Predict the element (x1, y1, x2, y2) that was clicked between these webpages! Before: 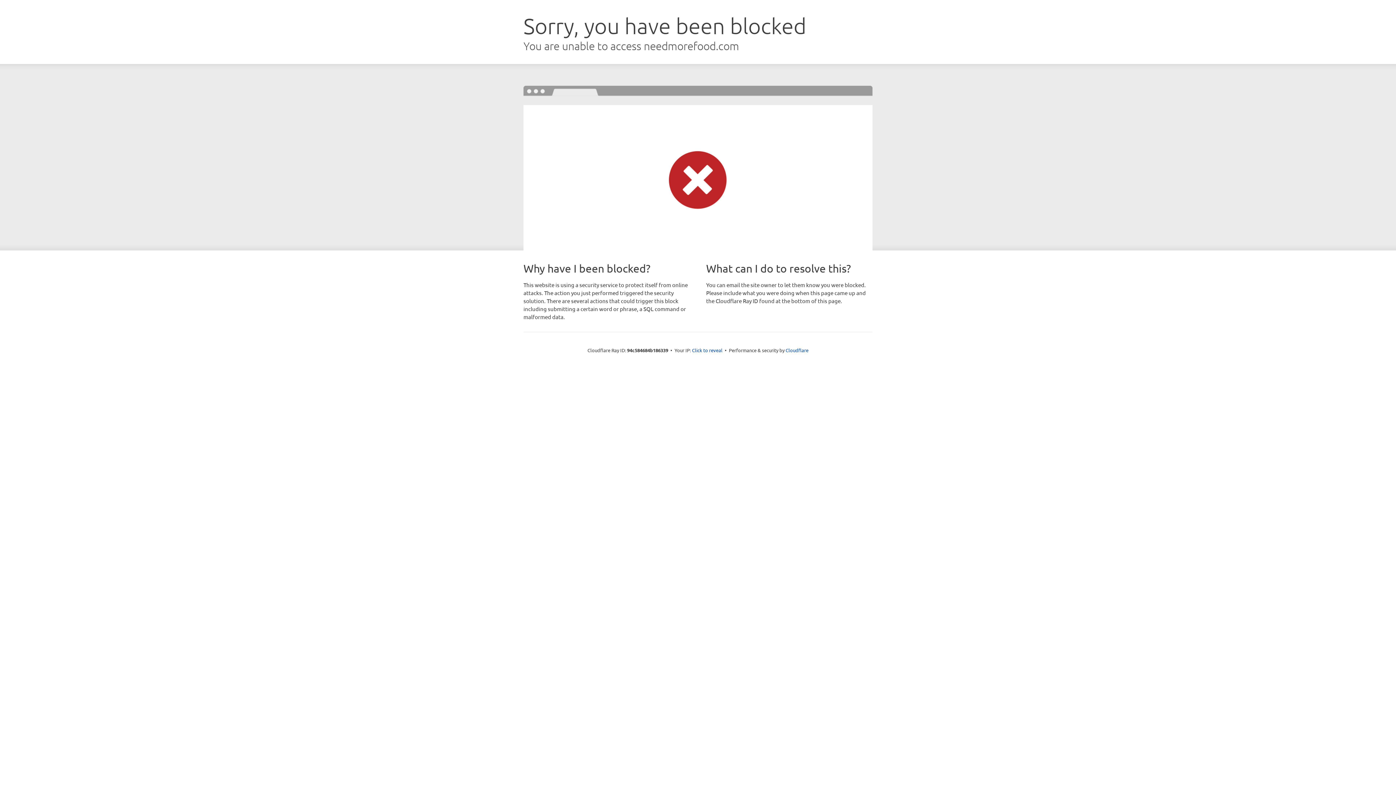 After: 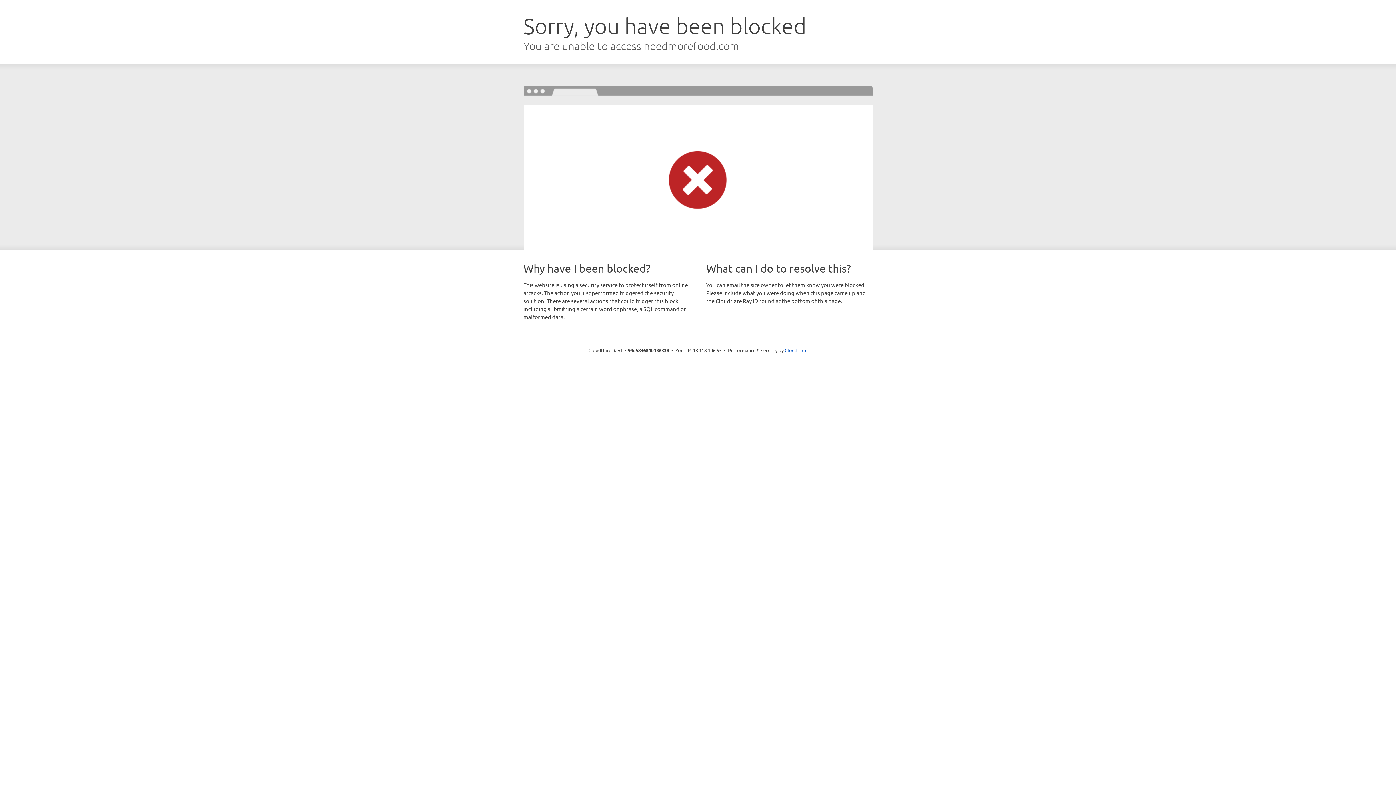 Action: label: Click to reveal bbox: (692, 346, 722, 353)